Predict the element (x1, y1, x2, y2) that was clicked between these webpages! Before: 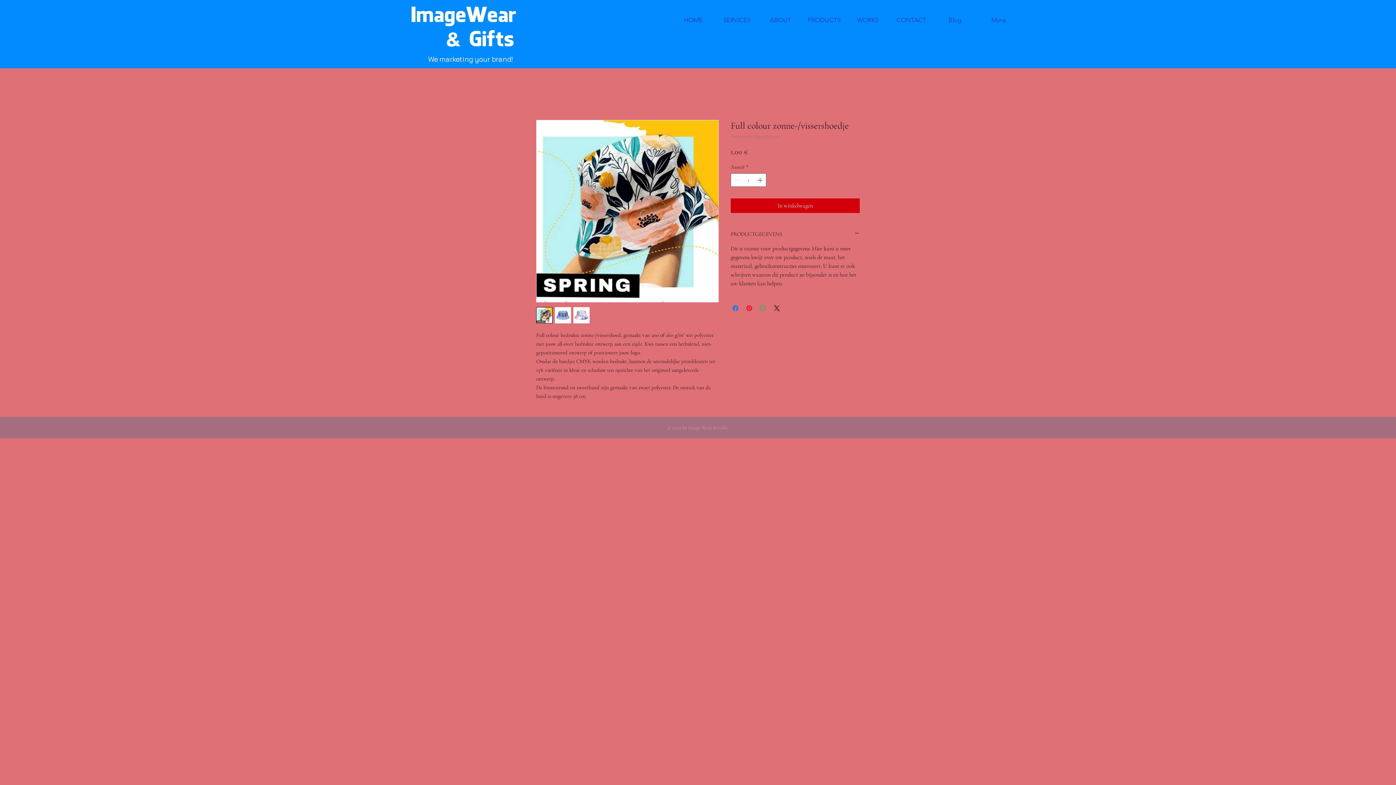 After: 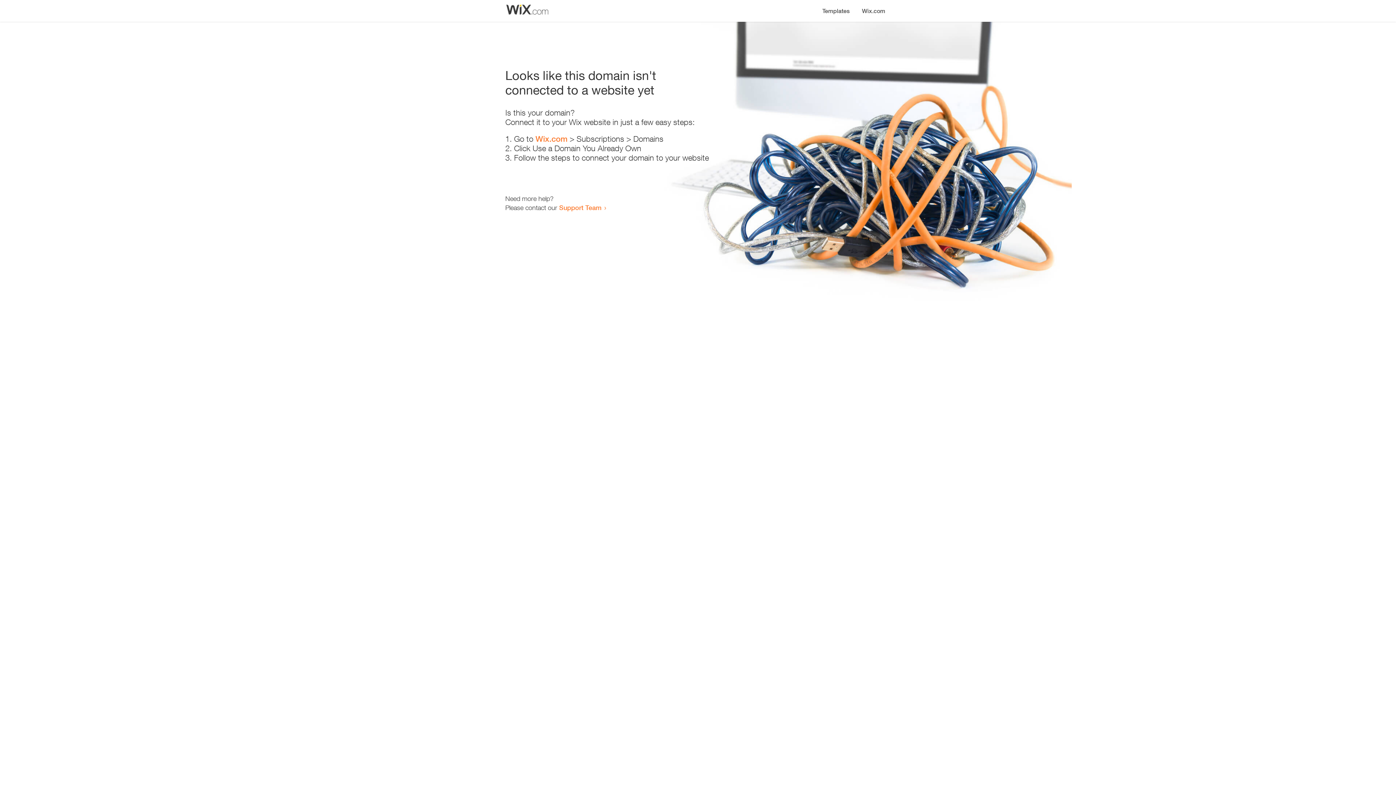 Action: bbox: (889, 10, 933, 29) label: CONTACT